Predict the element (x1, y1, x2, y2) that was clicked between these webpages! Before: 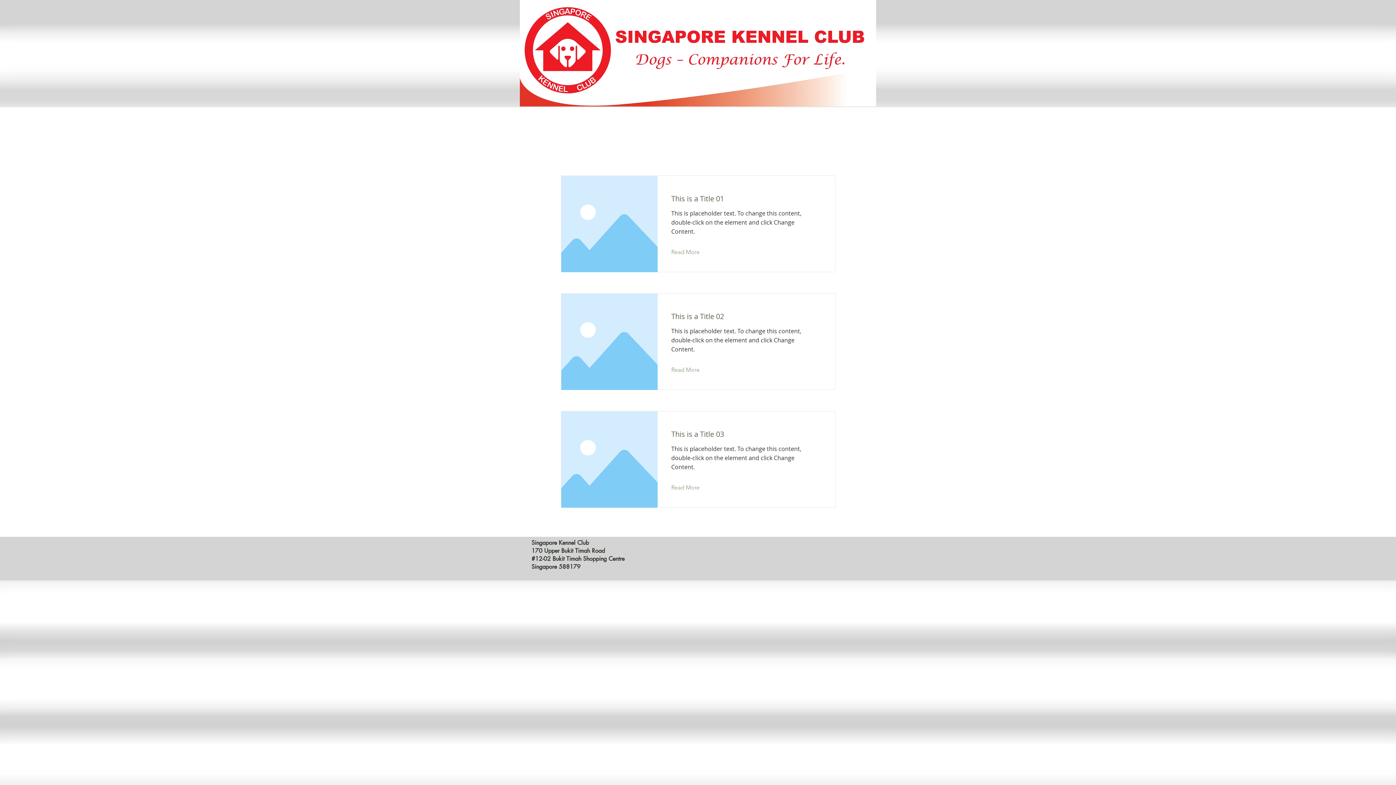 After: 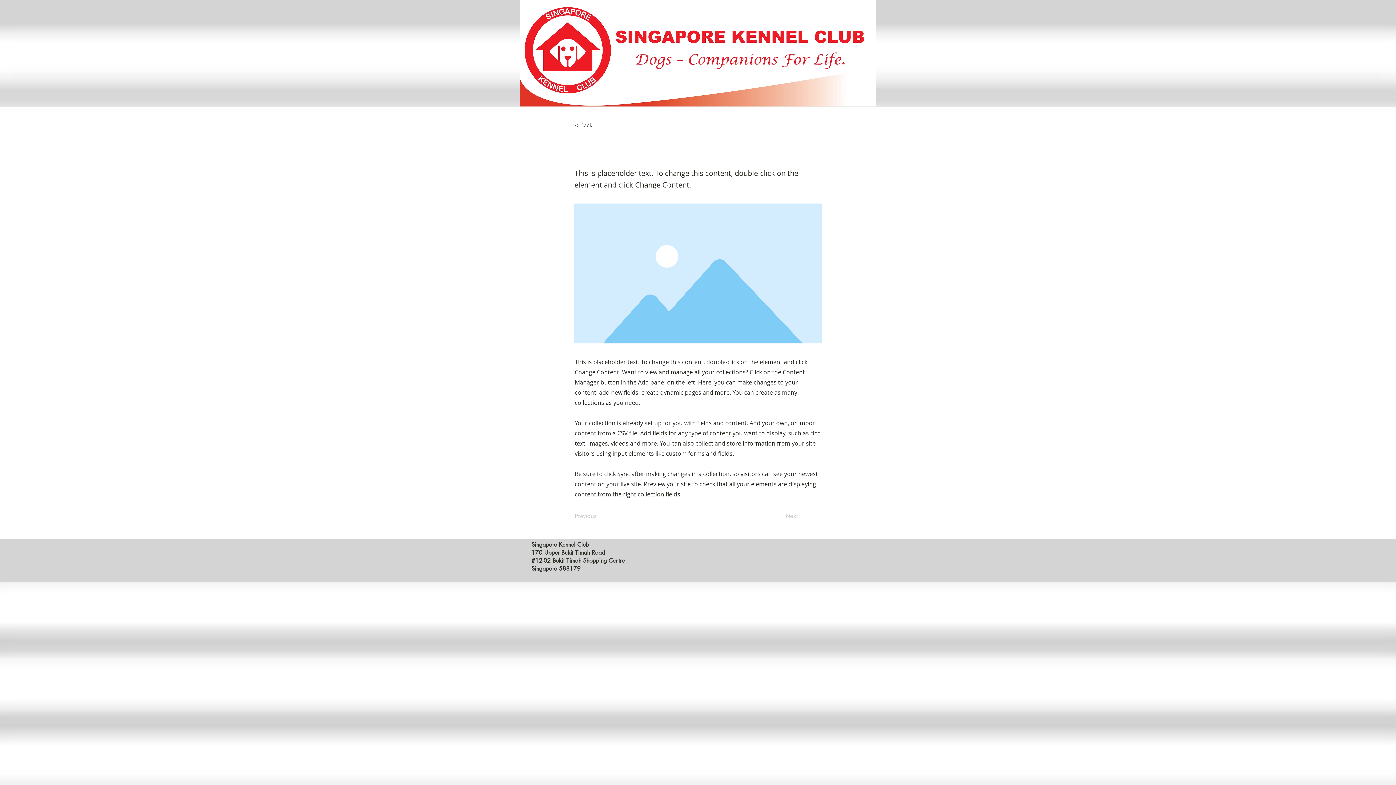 Action: label: Read More bbox: (671, 246, 711, 257)